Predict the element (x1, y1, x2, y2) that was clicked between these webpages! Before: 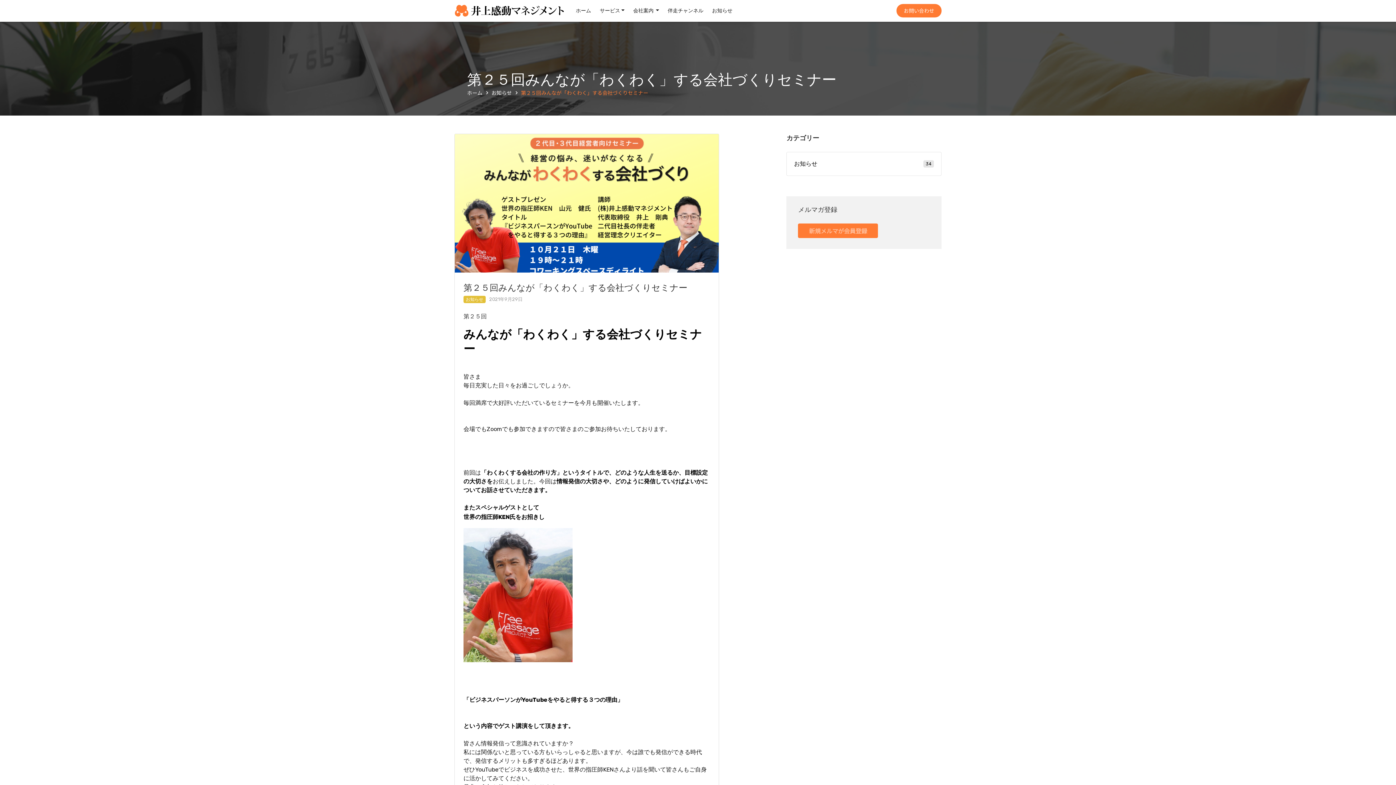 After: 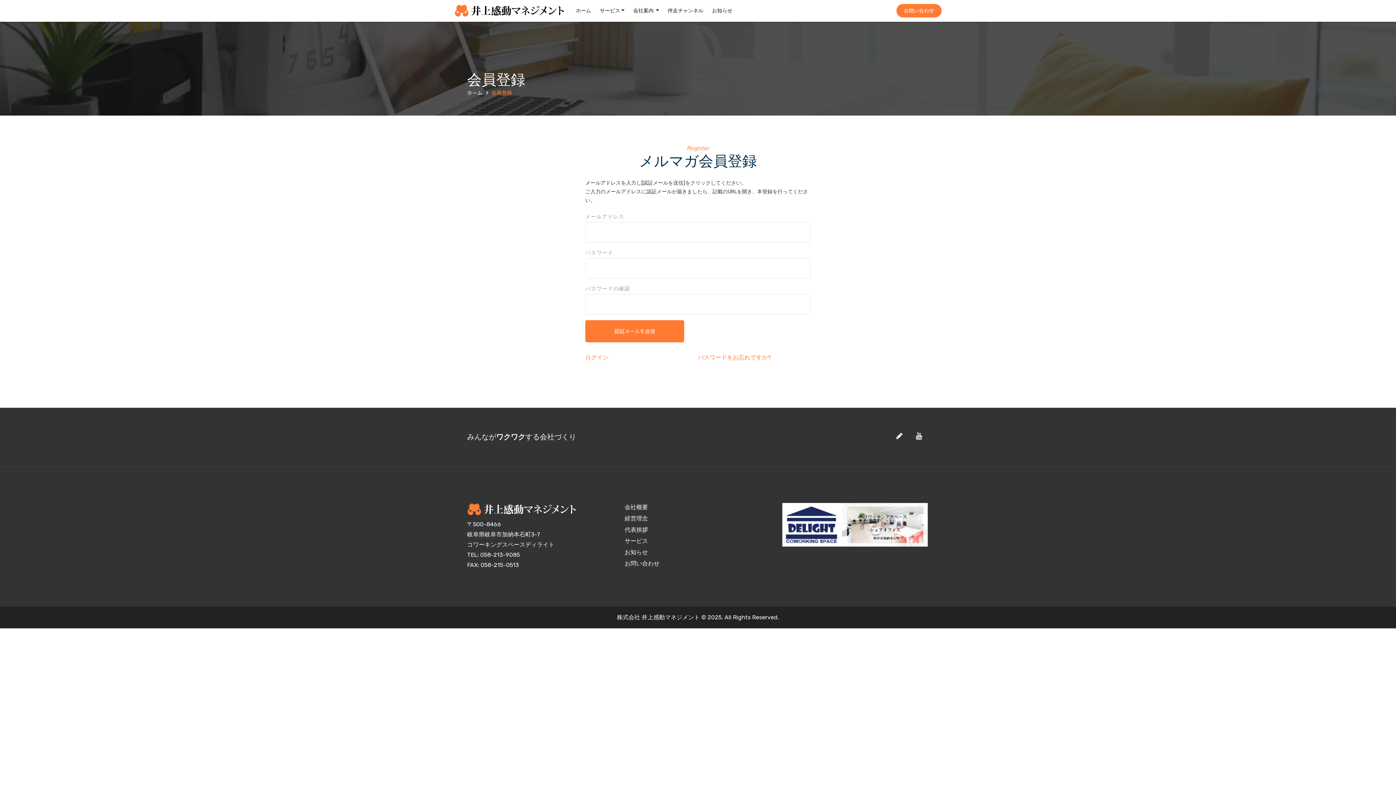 Action: bbox: (798, 223, 878, 238) label: 新規メルマが会員登録